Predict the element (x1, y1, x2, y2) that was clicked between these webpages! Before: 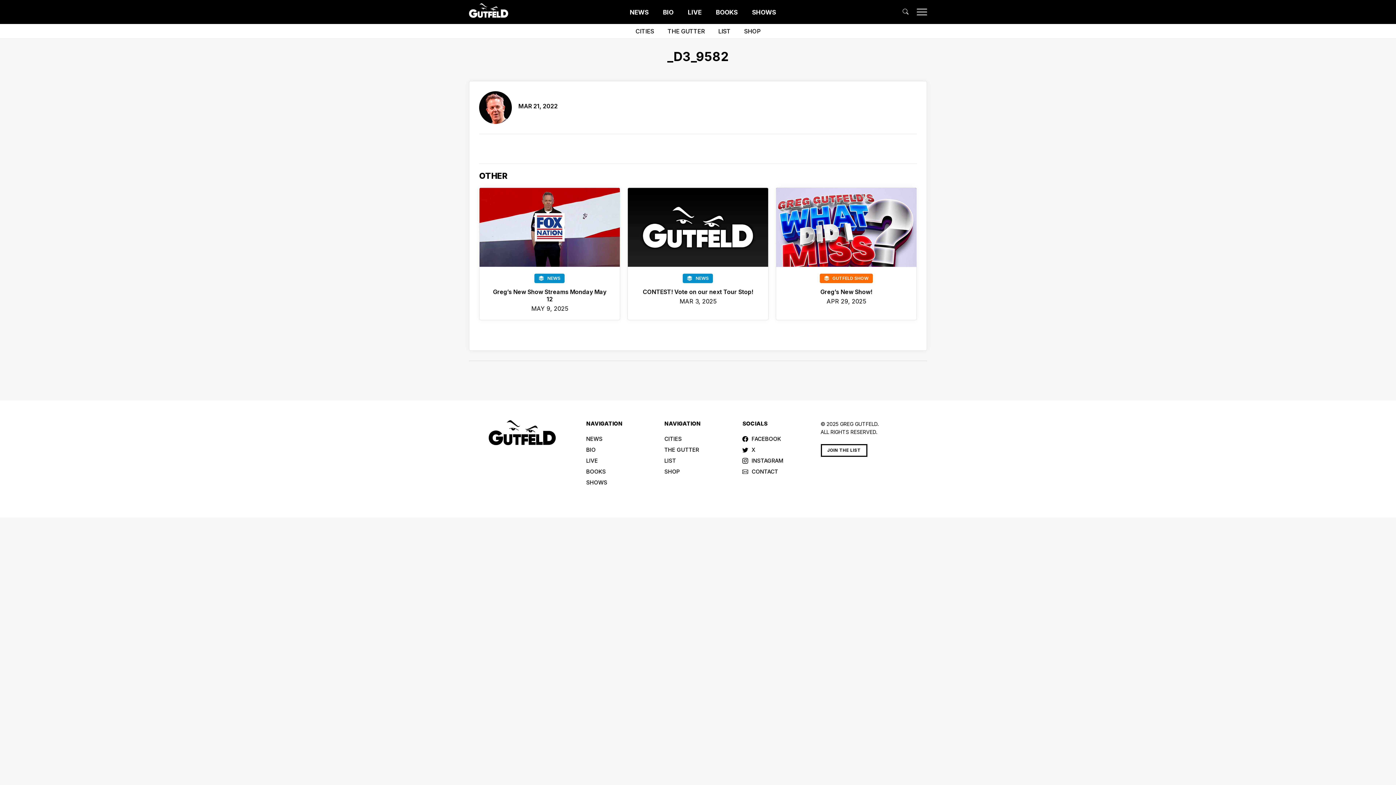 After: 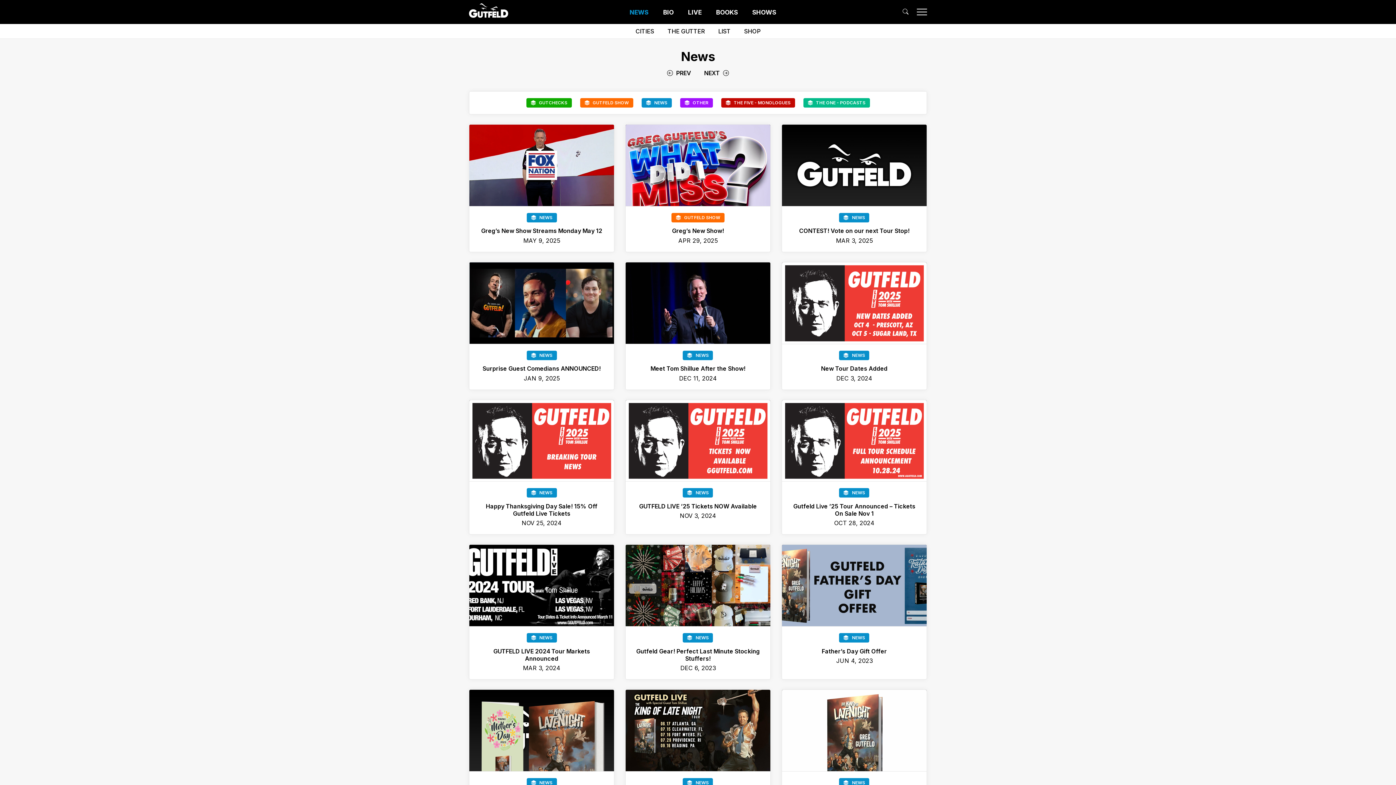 Action: label: NEWS bbox: (629, 4, 655, 19)